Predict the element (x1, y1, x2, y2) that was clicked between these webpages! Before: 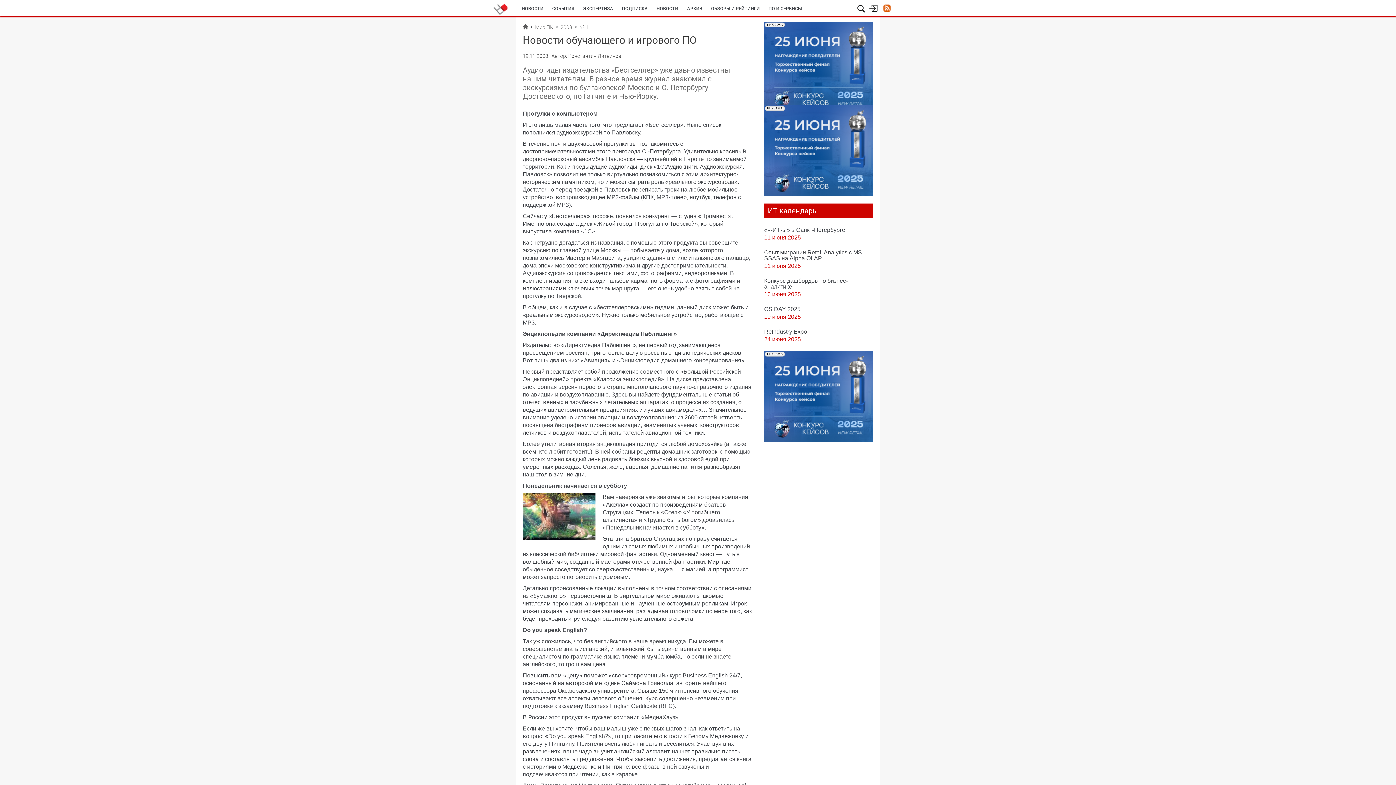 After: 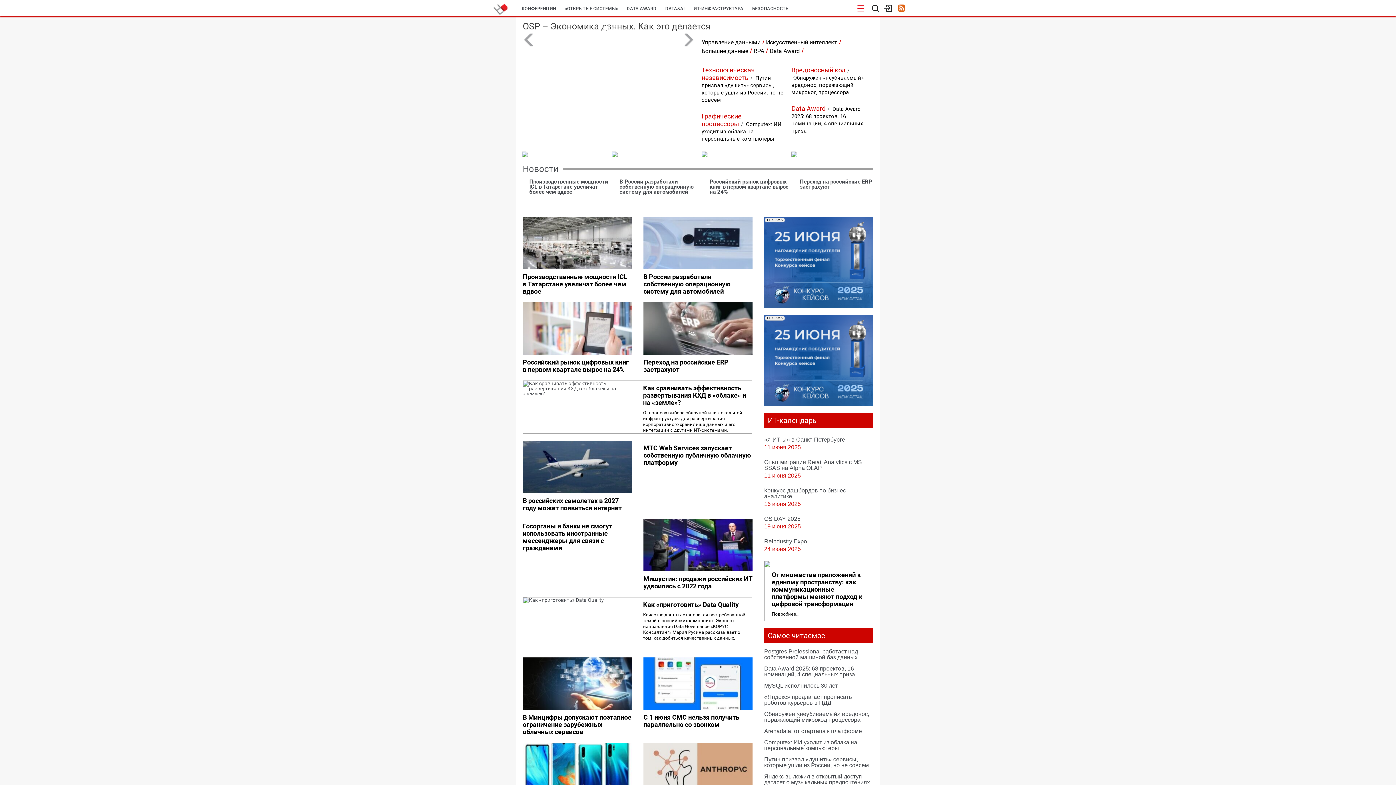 Action: bbox: (492, 0, 510, 16)